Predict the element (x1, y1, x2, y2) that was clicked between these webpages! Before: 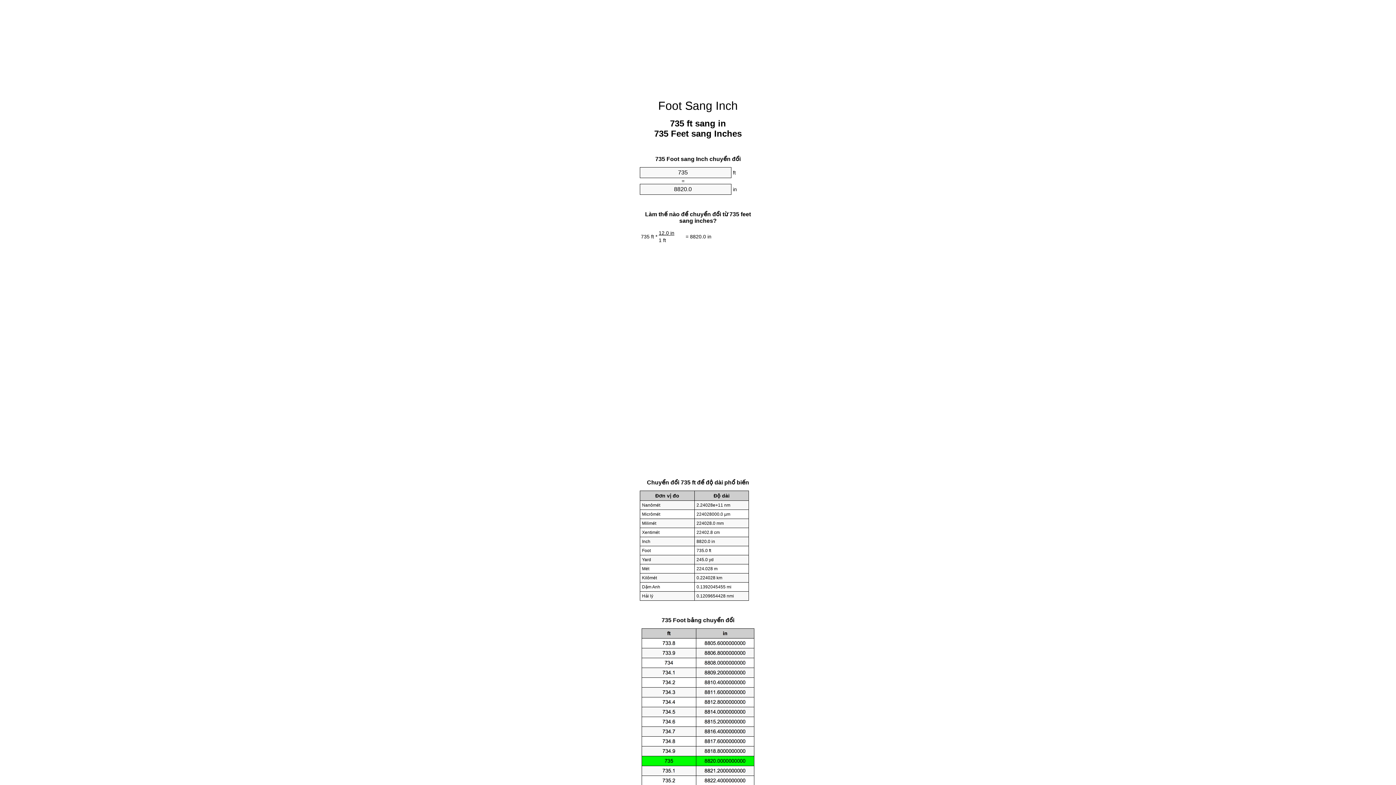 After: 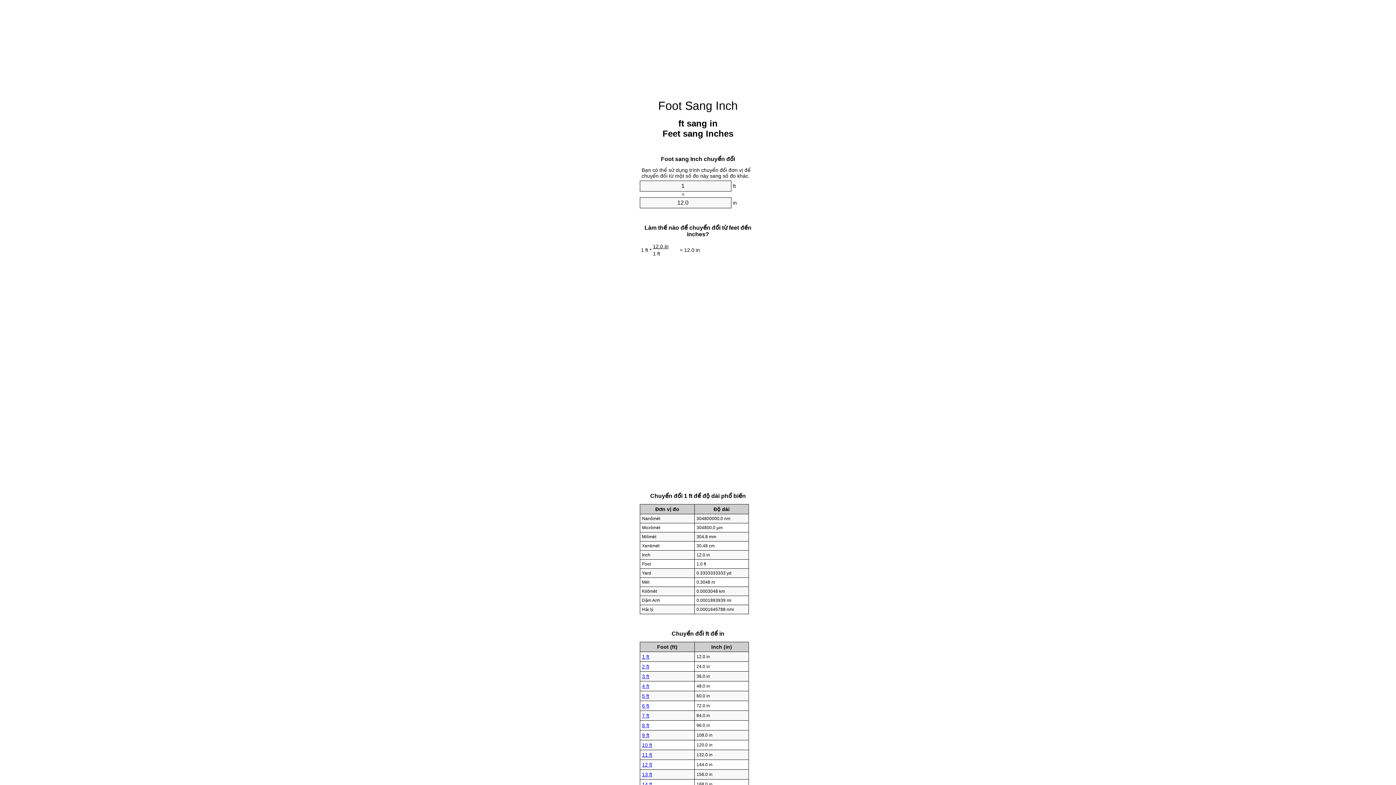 Action: label: Foot Sang Inch bbox: (658, 99, 738, 112)